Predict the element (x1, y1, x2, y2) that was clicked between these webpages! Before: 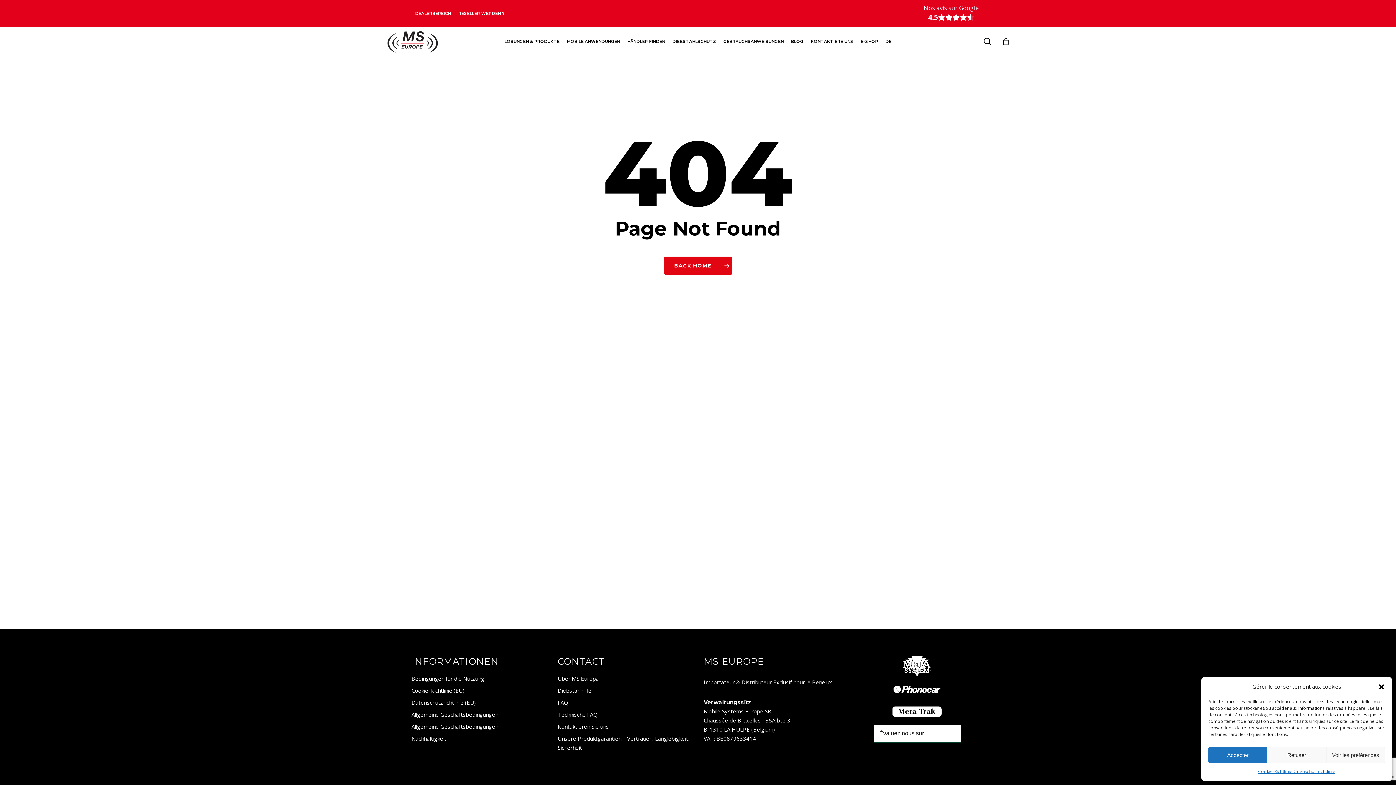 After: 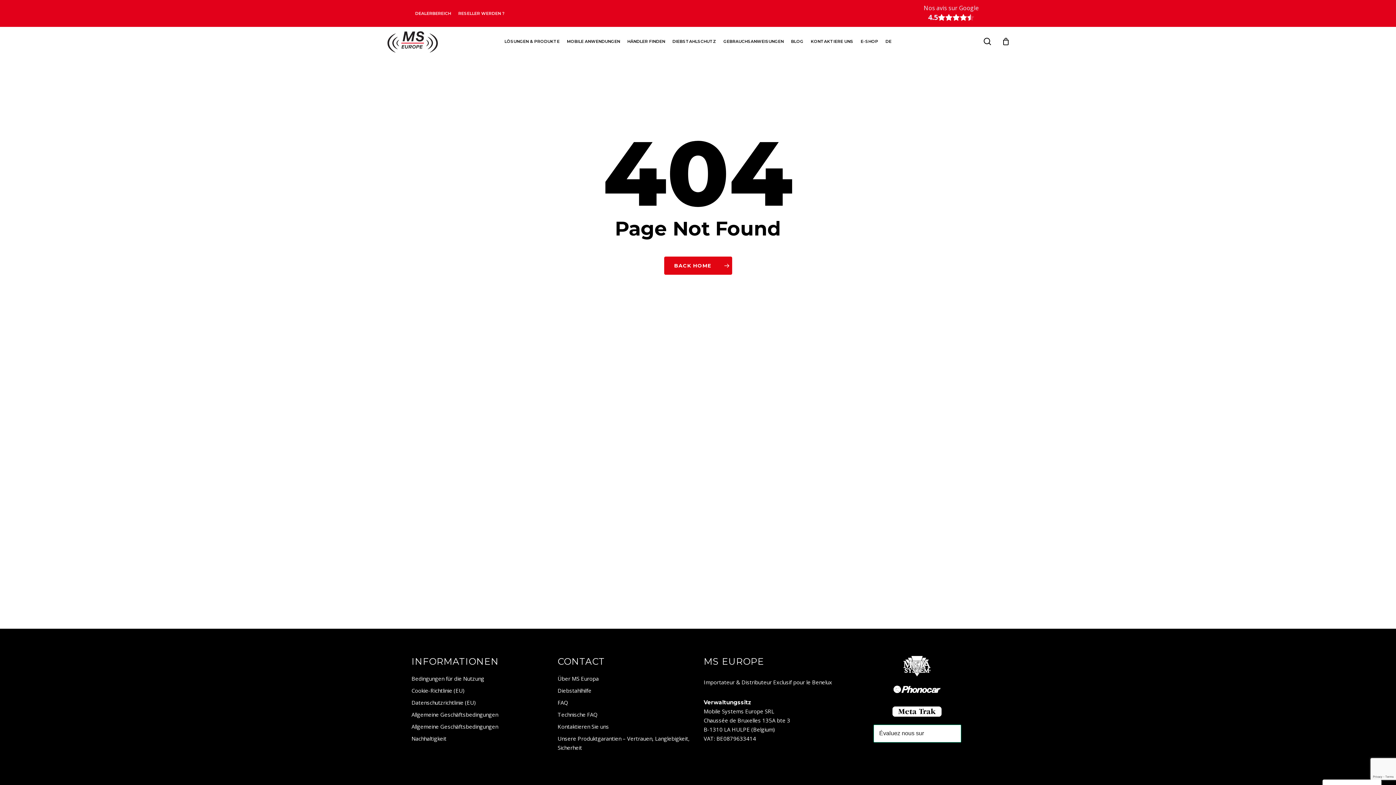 Action: label: Dialog schliessen bbox: (1378, 683, 1385, 690)